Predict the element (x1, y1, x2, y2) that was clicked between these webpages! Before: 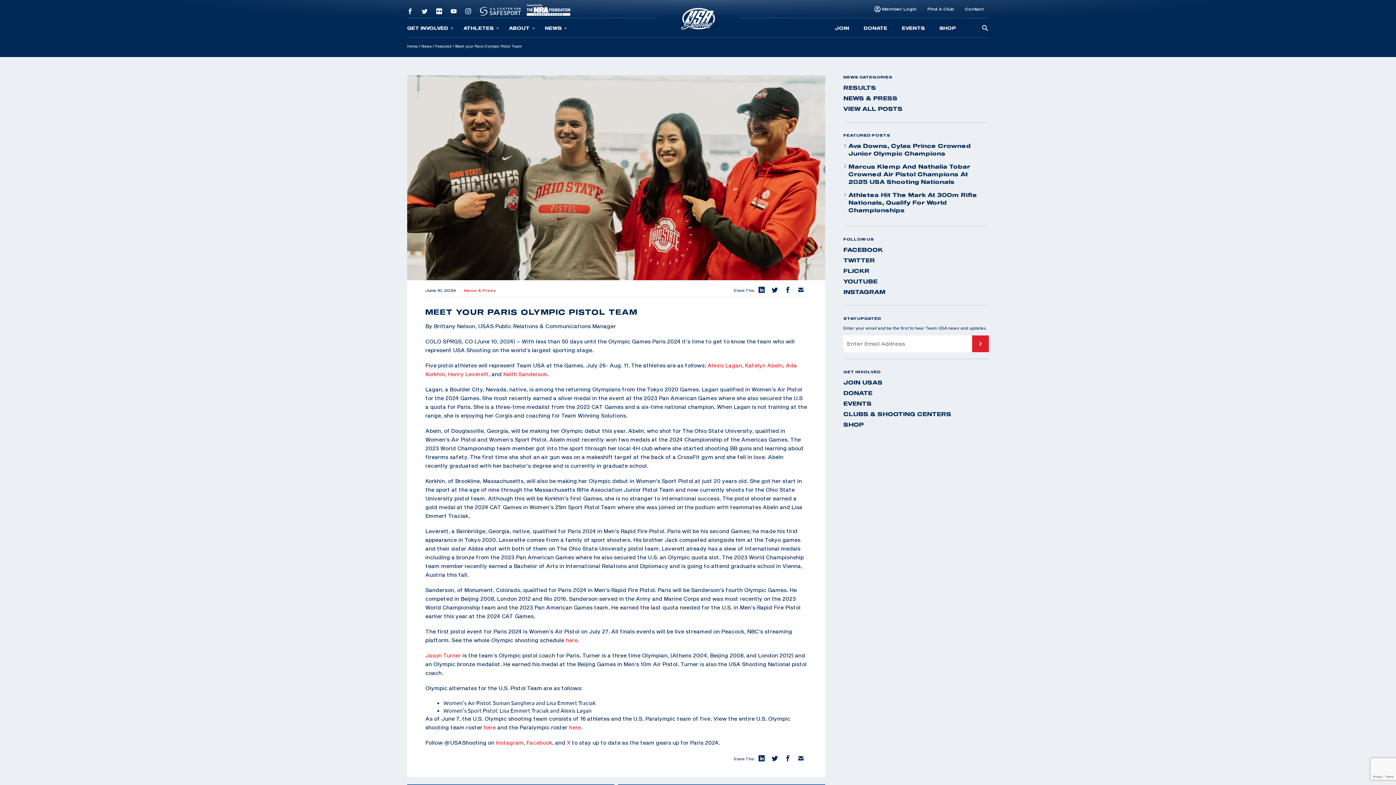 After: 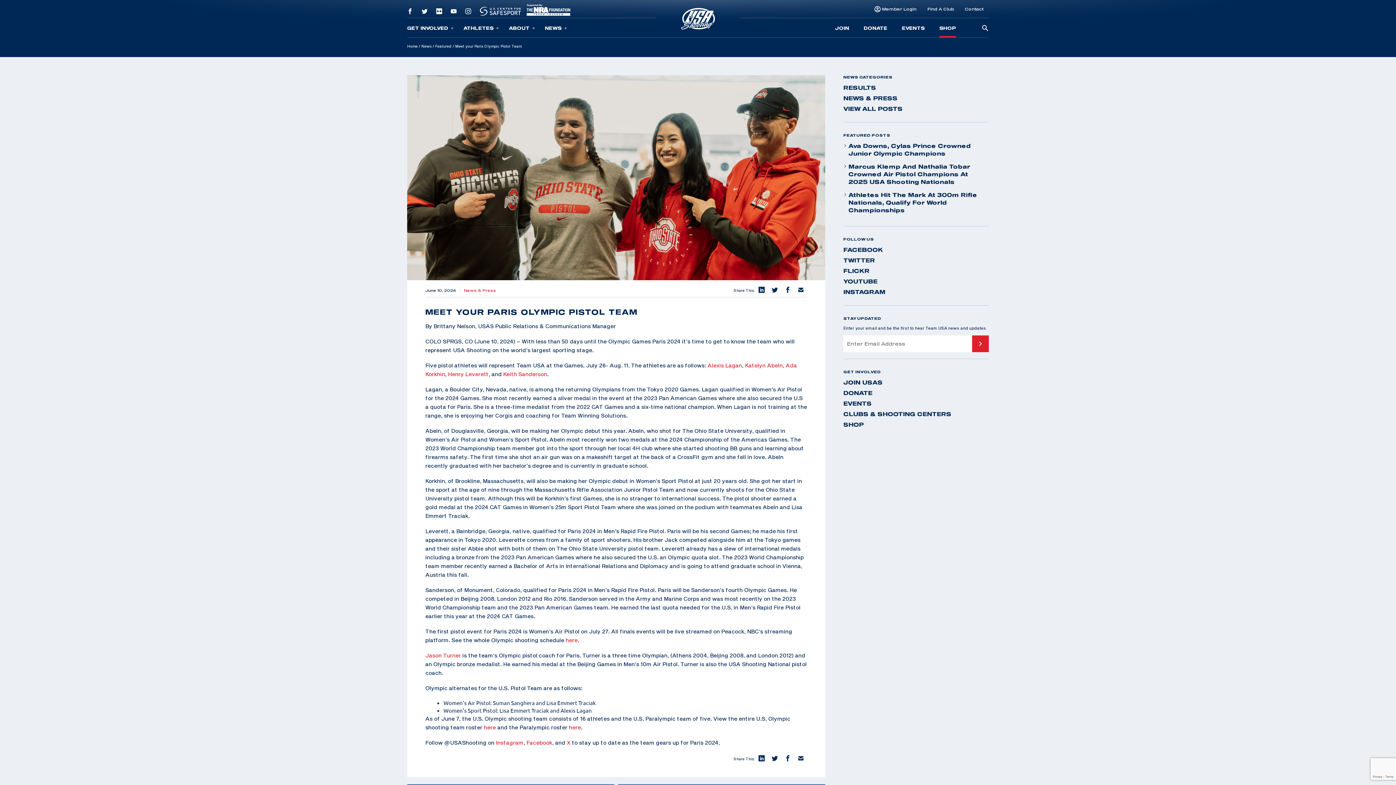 Action: bbox: (939, 24, 956, 30) label: SHOP